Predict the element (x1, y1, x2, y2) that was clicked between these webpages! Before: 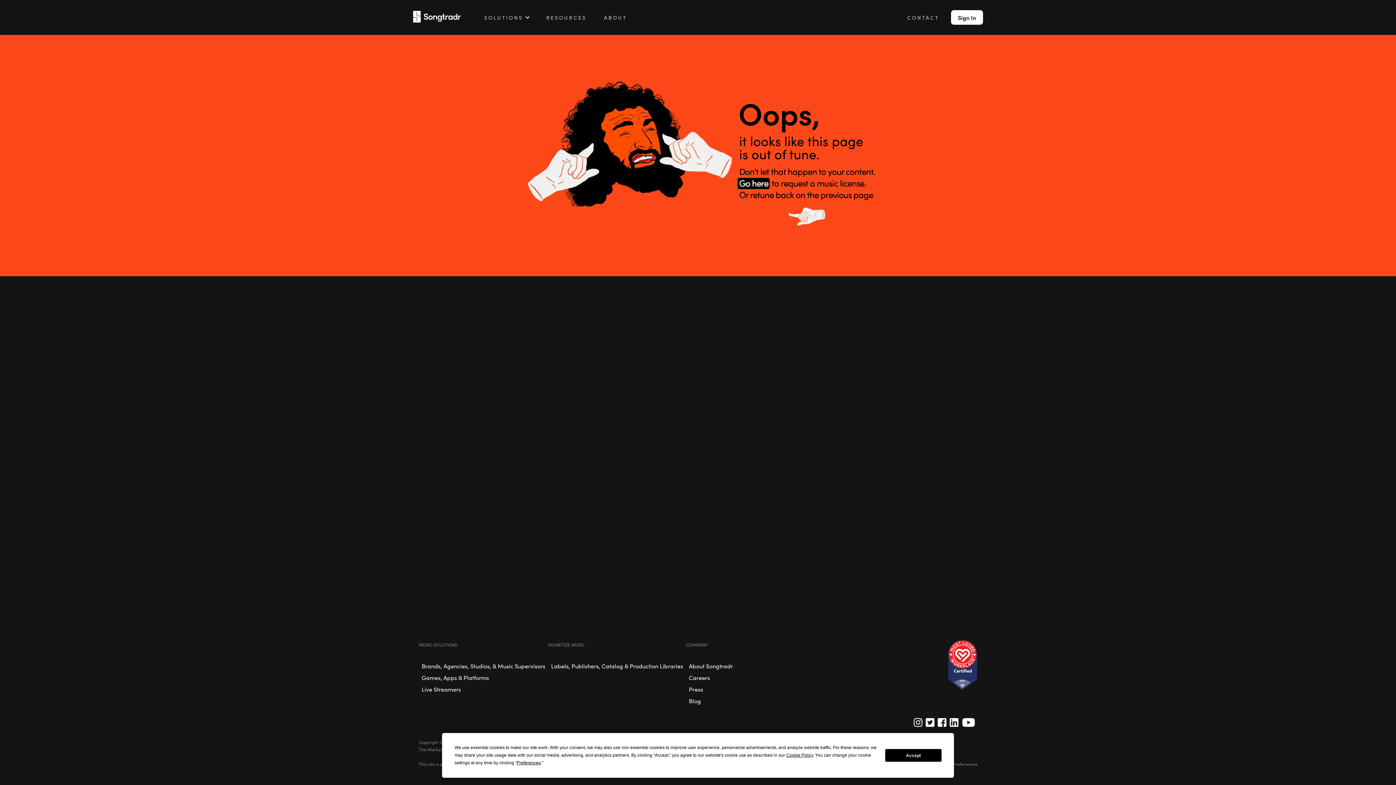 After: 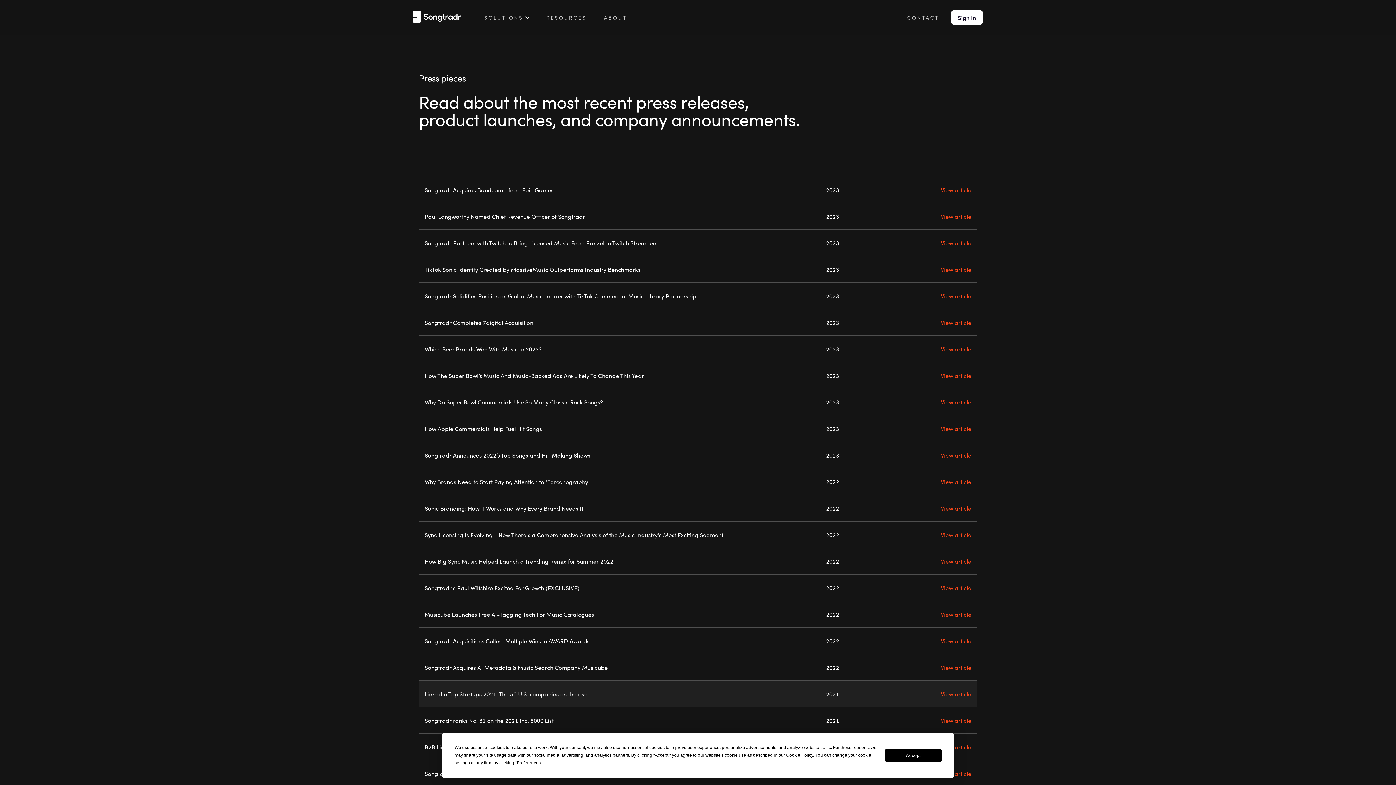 Action: label: Press bbox: (686, 683, 736, 695)